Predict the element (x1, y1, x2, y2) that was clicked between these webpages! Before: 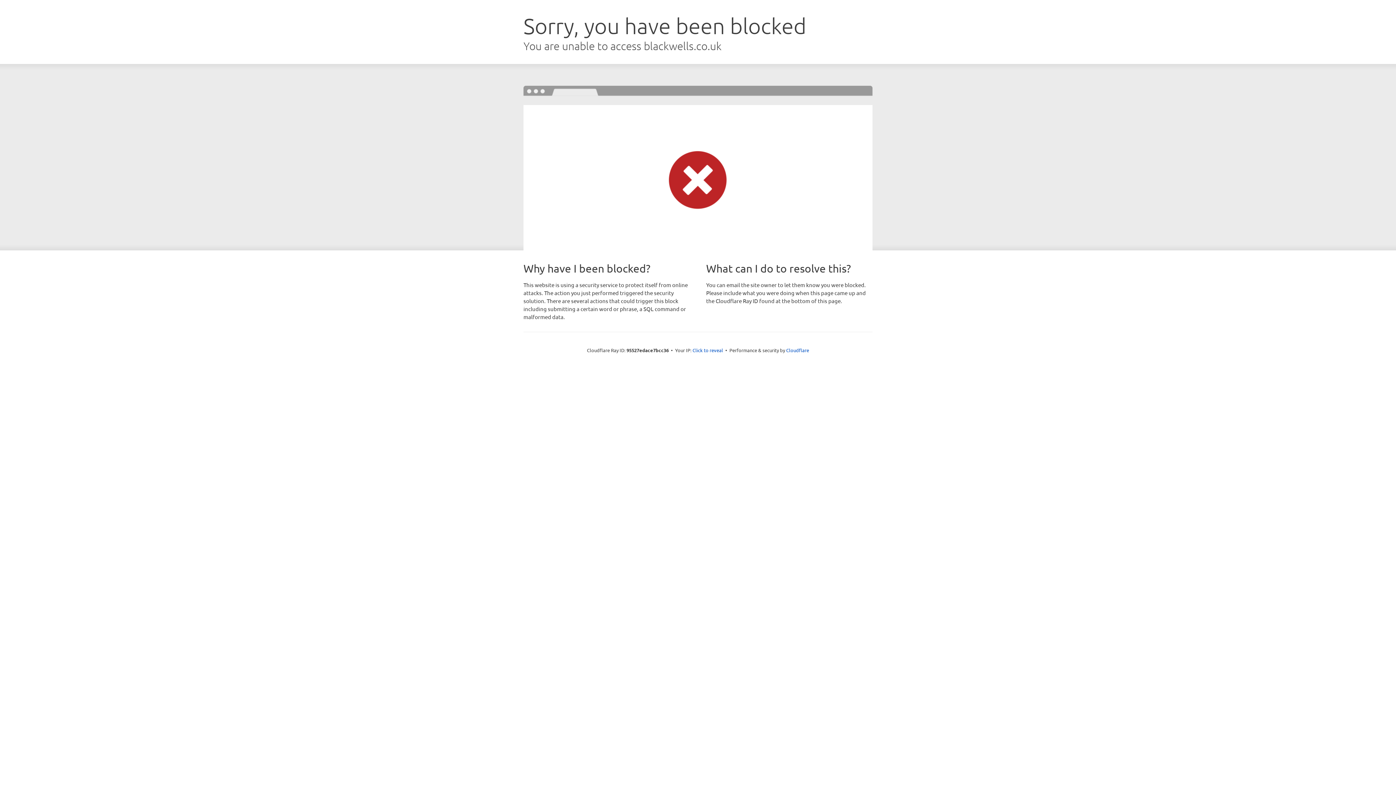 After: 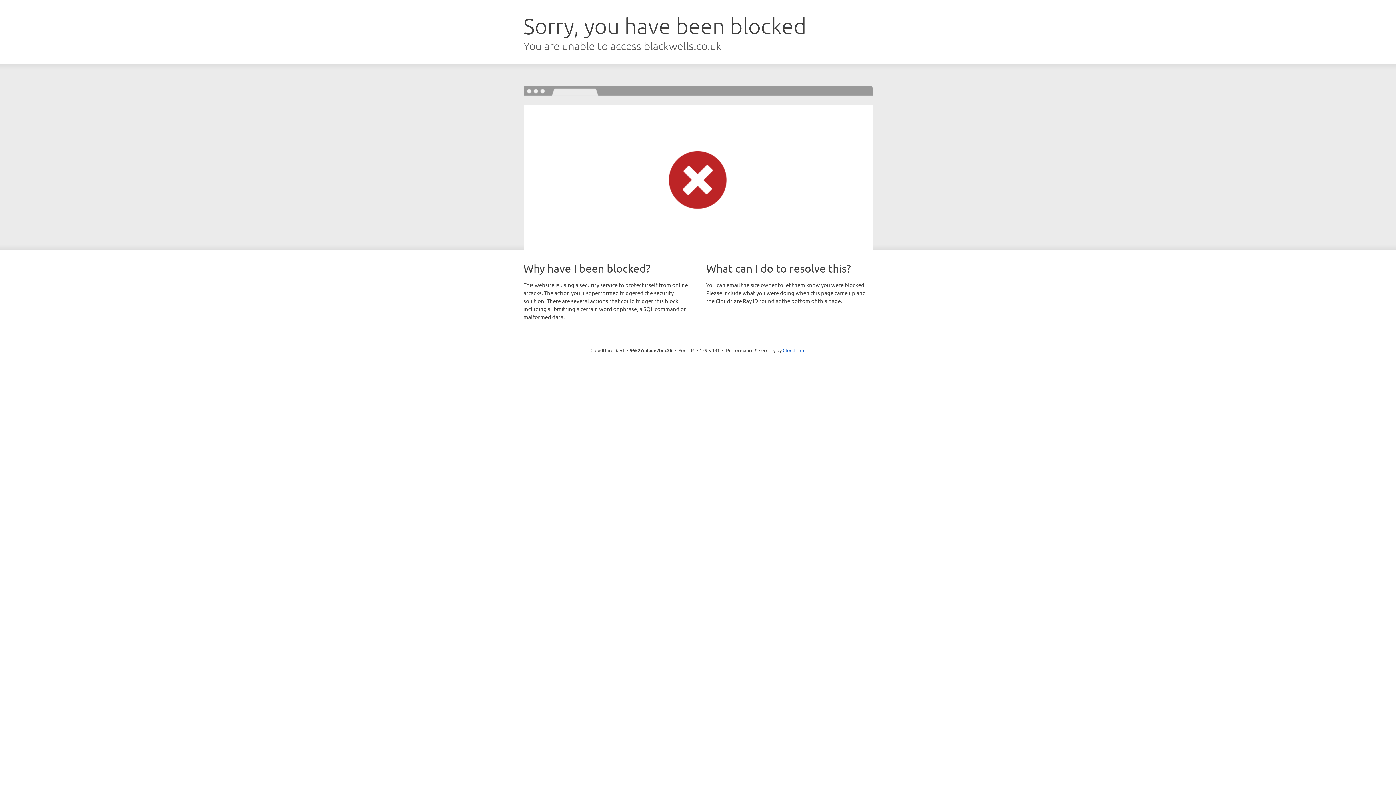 Action: label: Click to reveal bbox: (692, 346, 723, 353)